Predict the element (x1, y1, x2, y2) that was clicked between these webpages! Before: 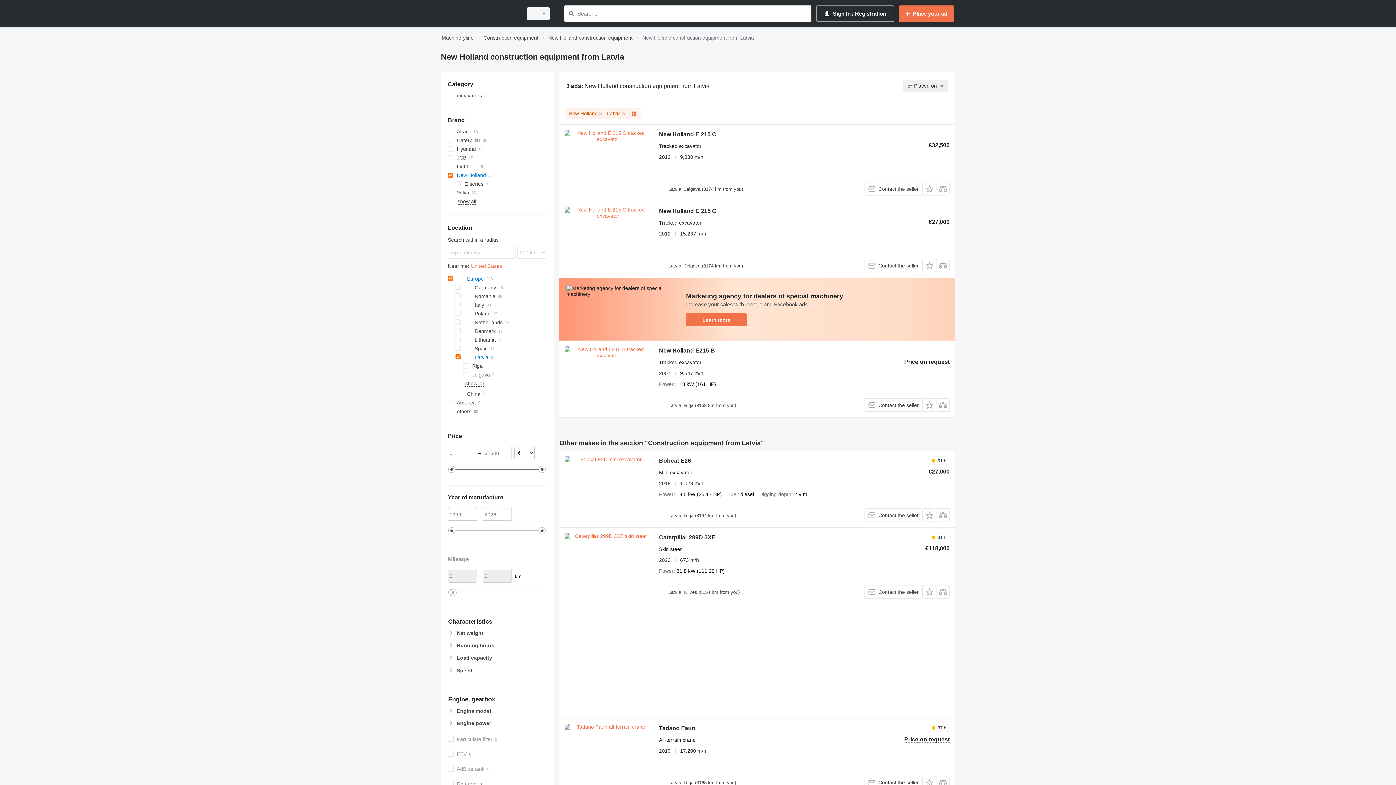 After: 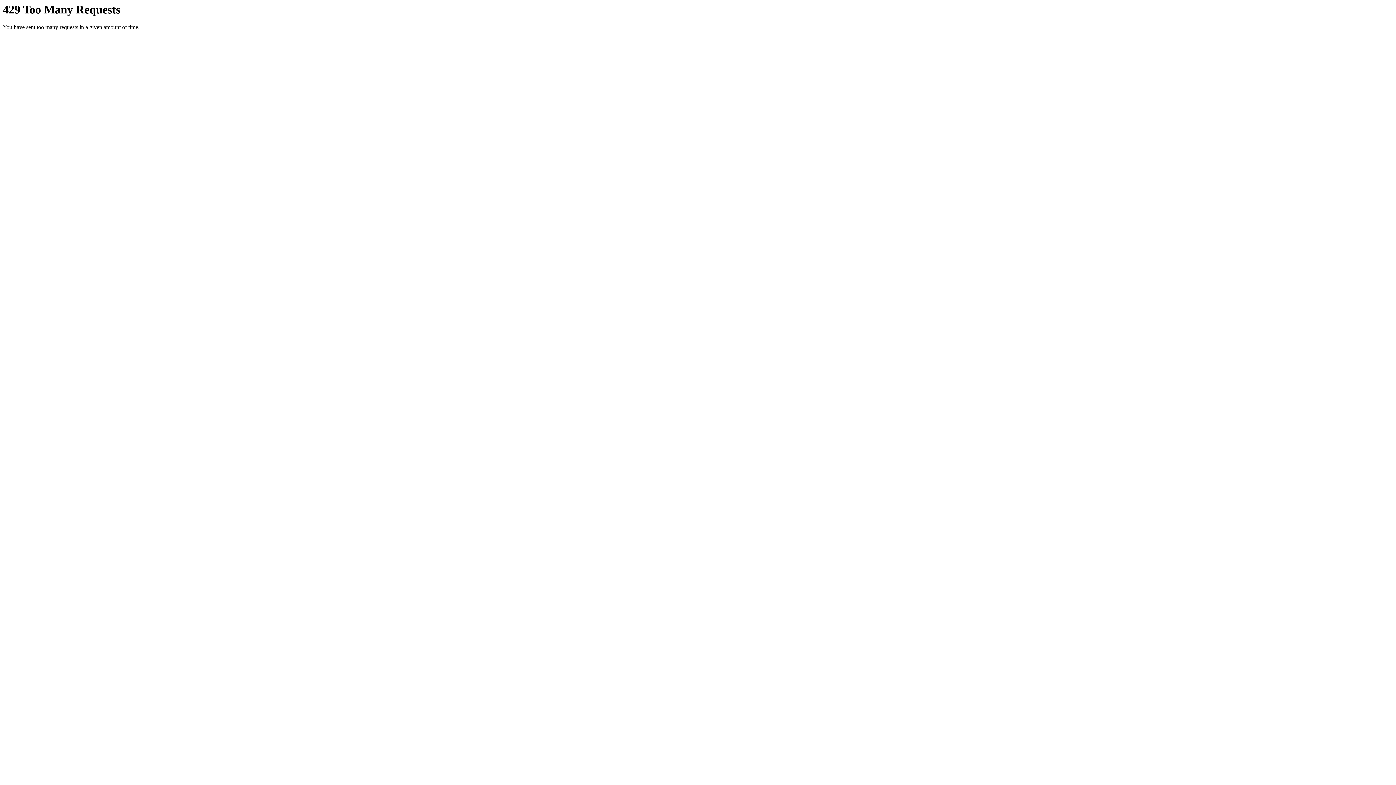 Action: bbox: (566, 9, 576, 18) label: Search